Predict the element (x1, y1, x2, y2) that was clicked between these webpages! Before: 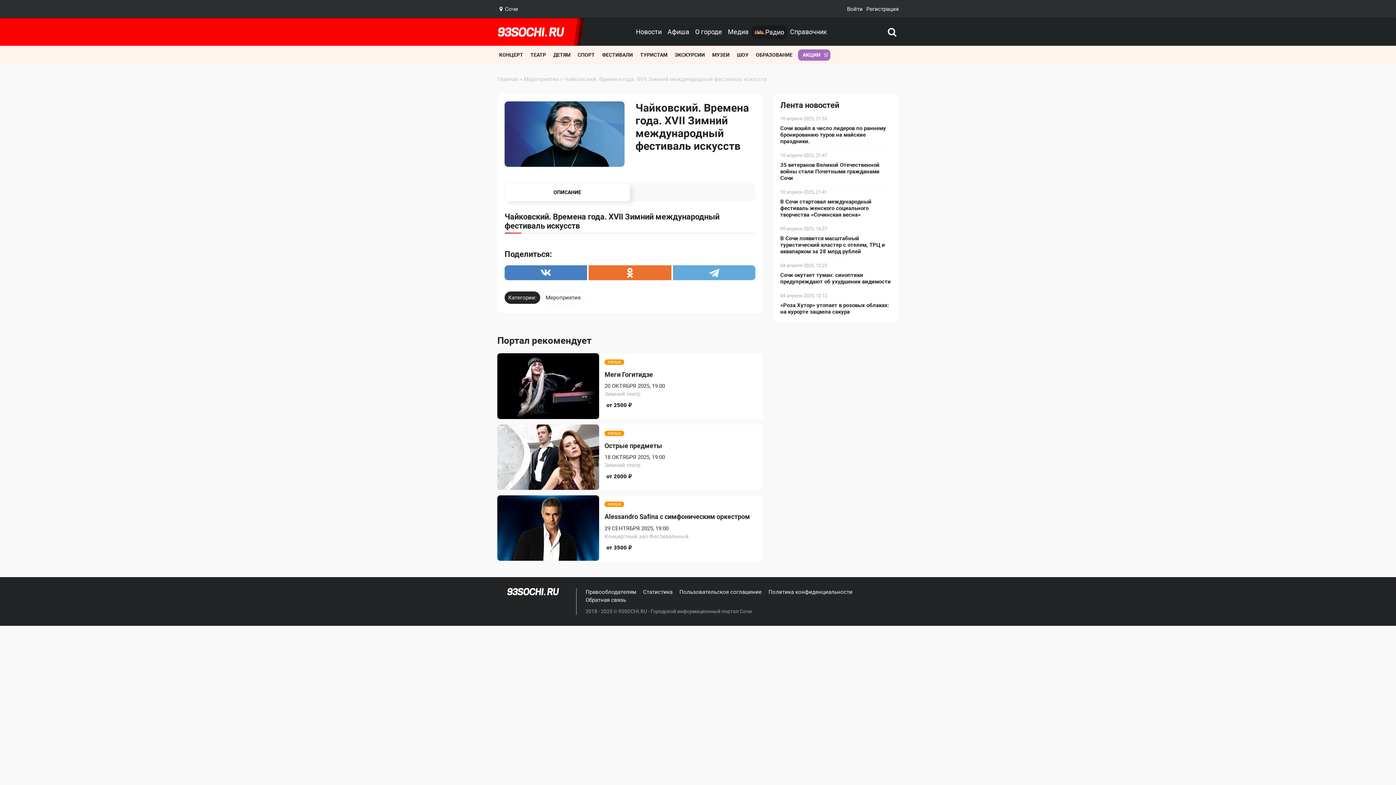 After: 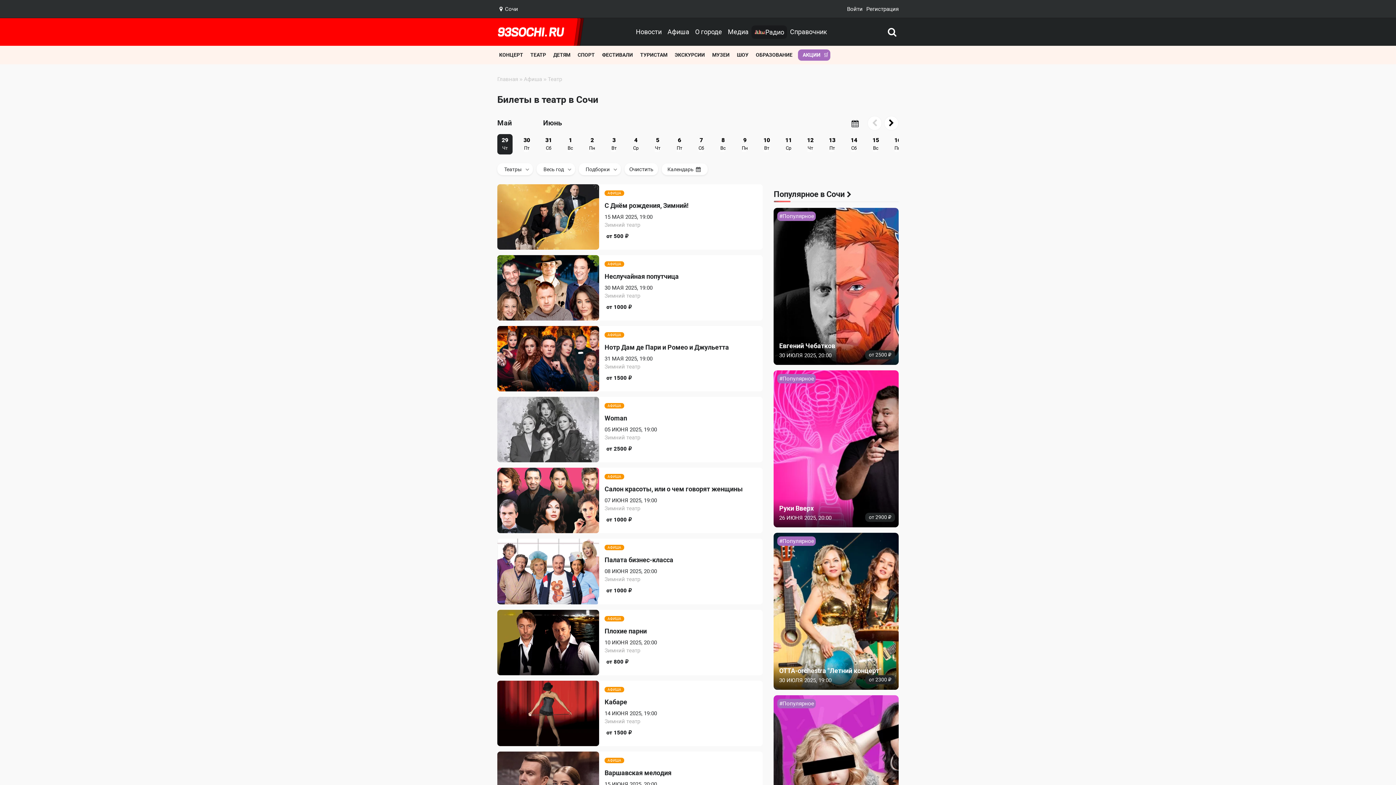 Action: bbox: (528, 49, 548, 60) label: 2 / 11